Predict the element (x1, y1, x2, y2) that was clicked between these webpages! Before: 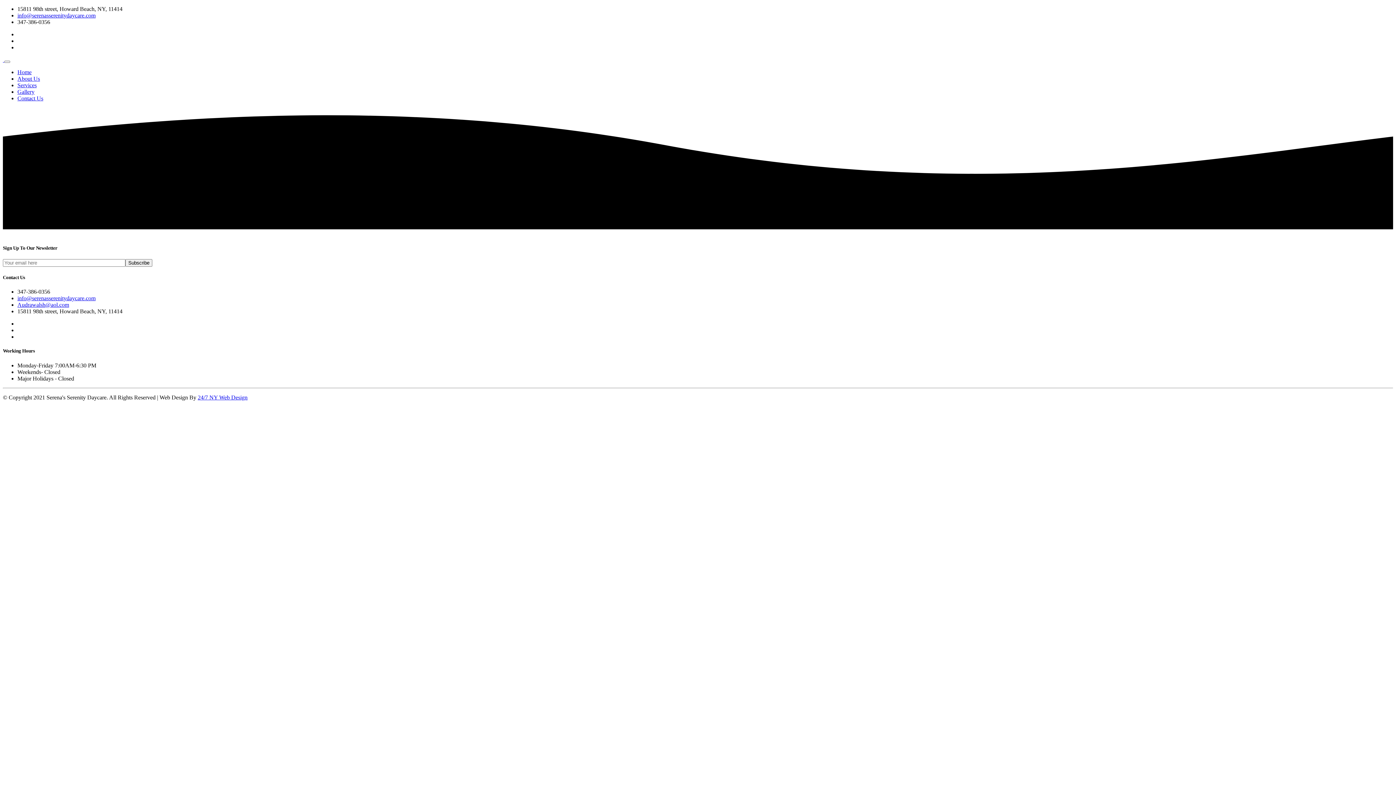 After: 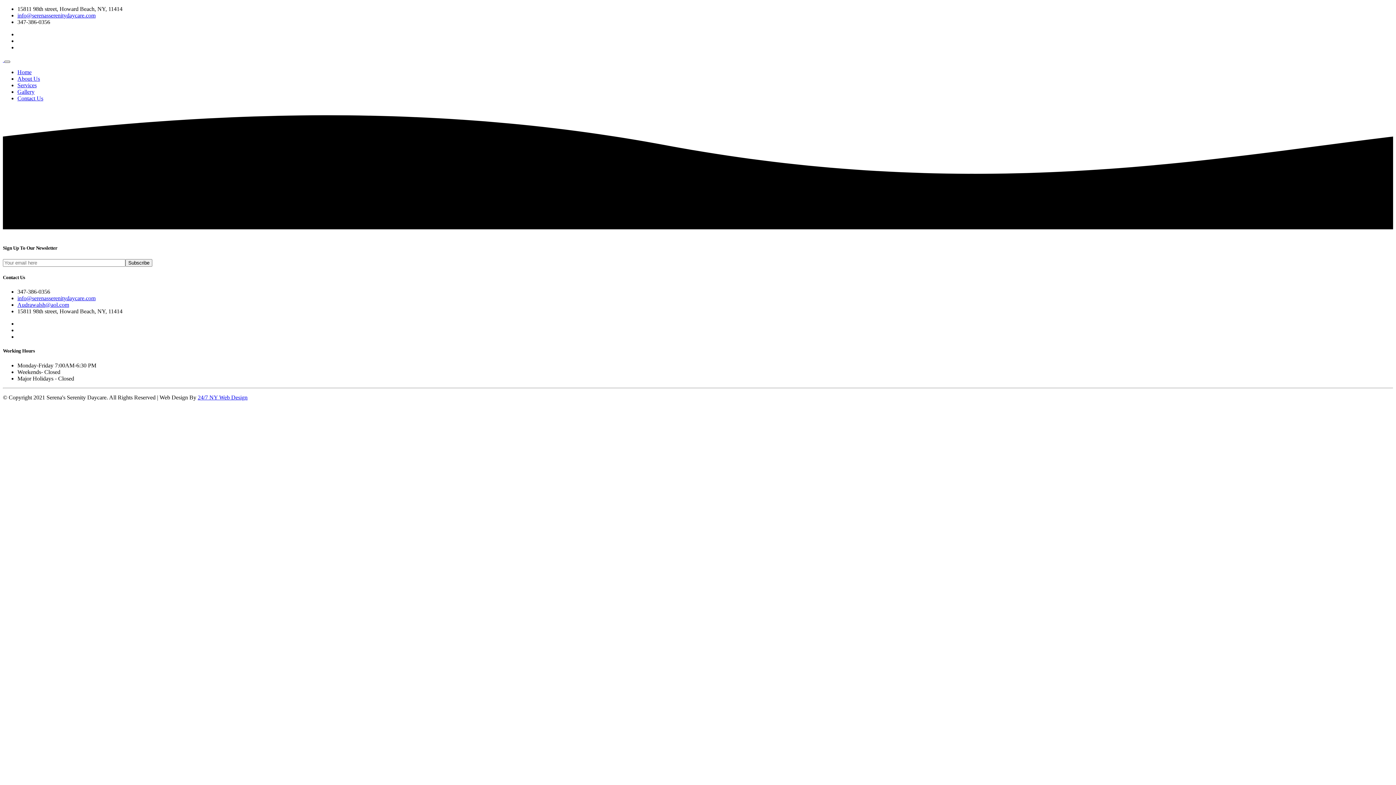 Action: bbox: (4, 60, 10, 62) label: Toggle navigation